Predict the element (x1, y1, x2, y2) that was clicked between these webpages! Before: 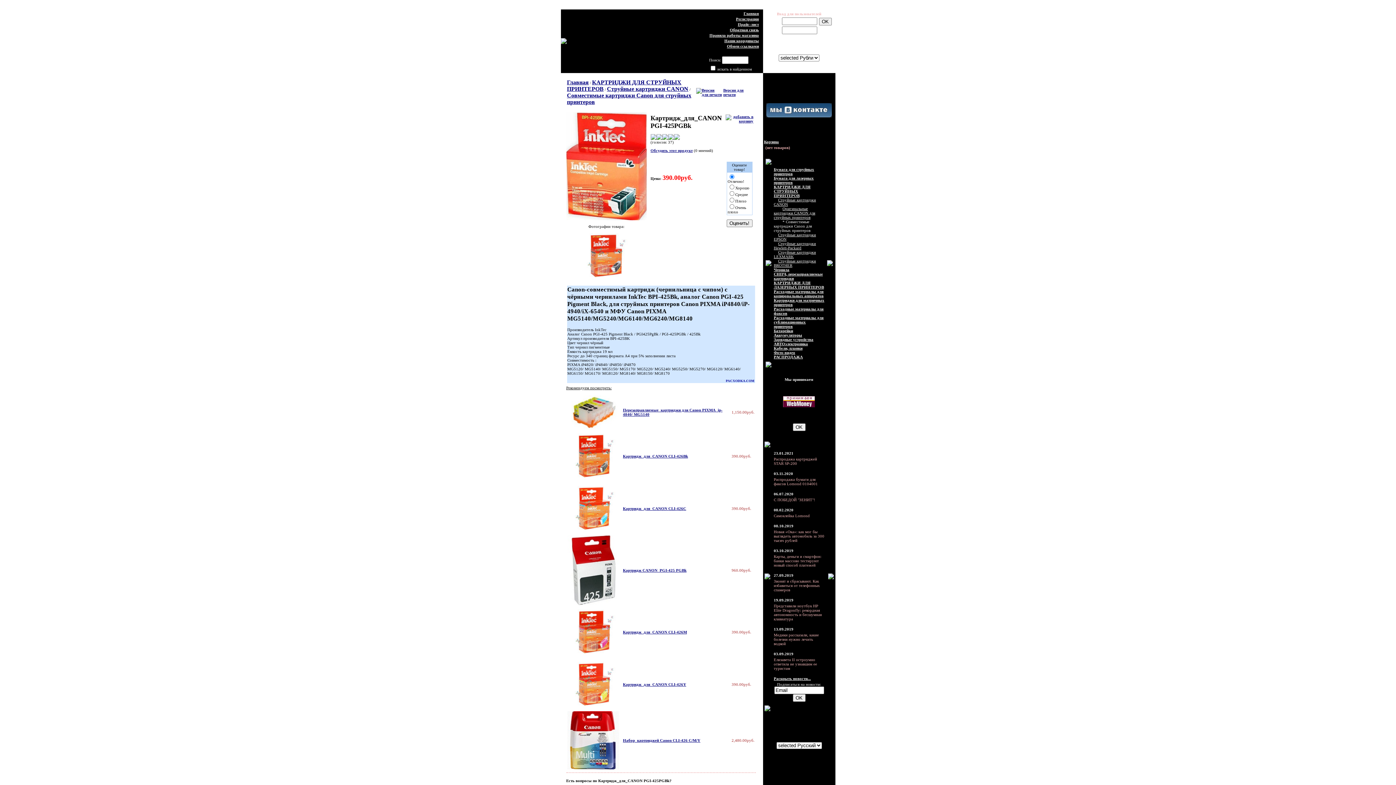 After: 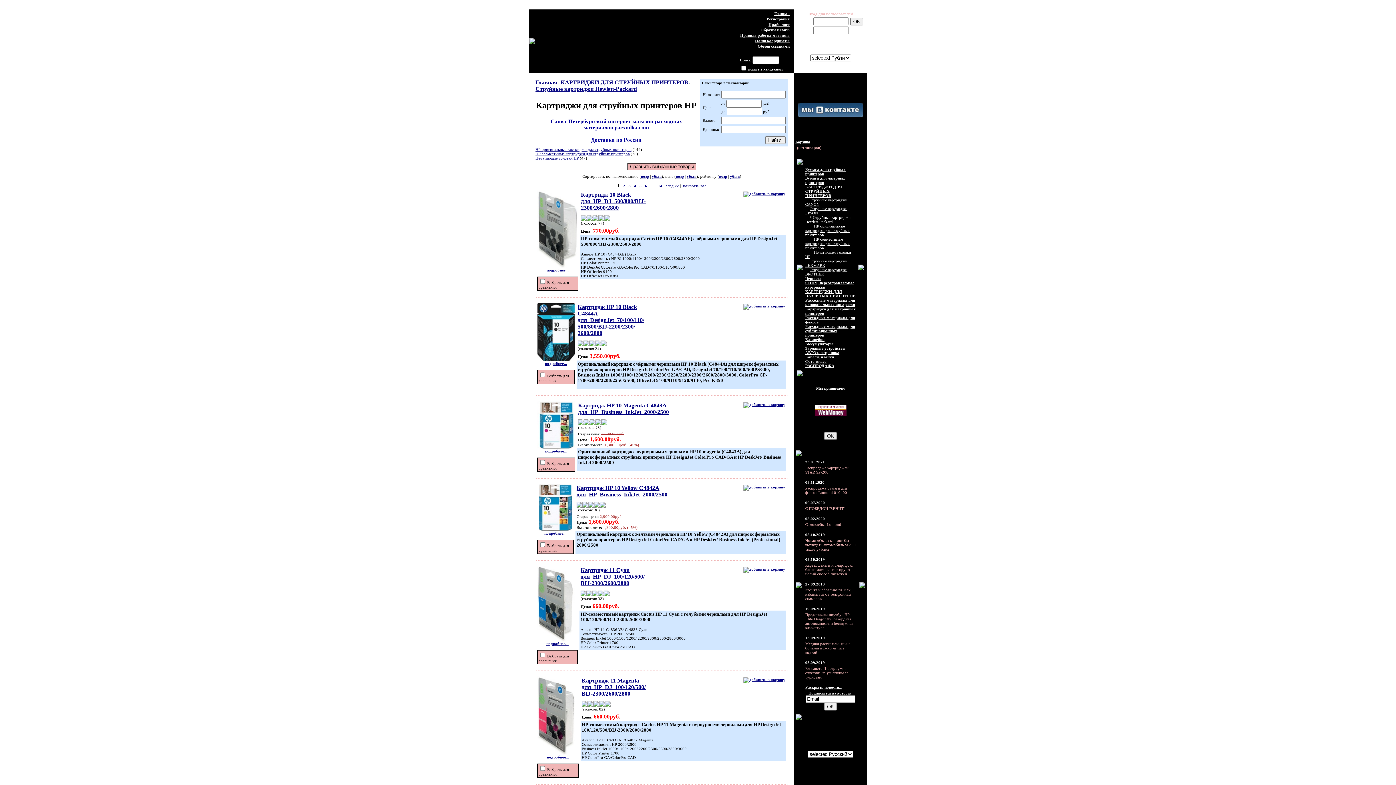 Action: bbox: (774, 241, 816, 250) label: Струйные картриджи Hewlett-Packard